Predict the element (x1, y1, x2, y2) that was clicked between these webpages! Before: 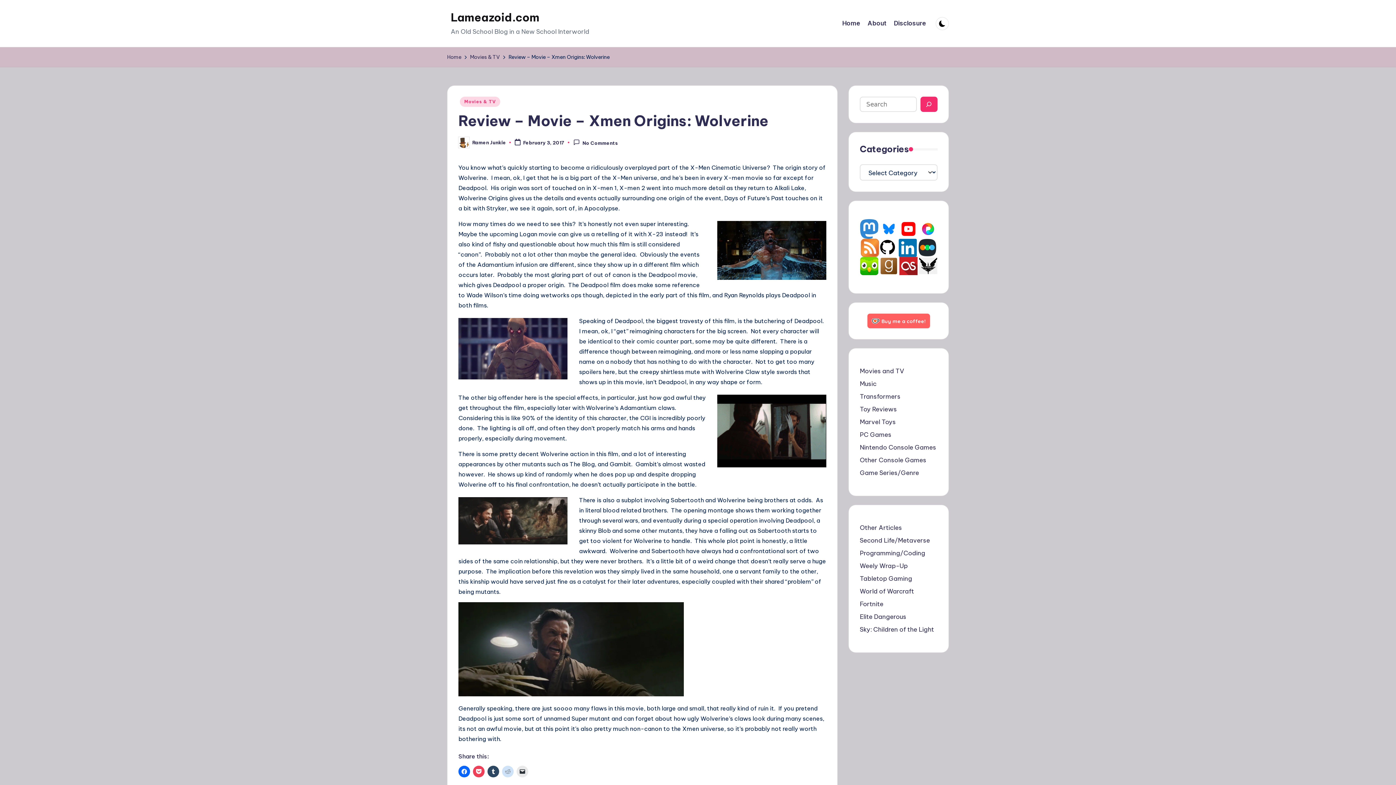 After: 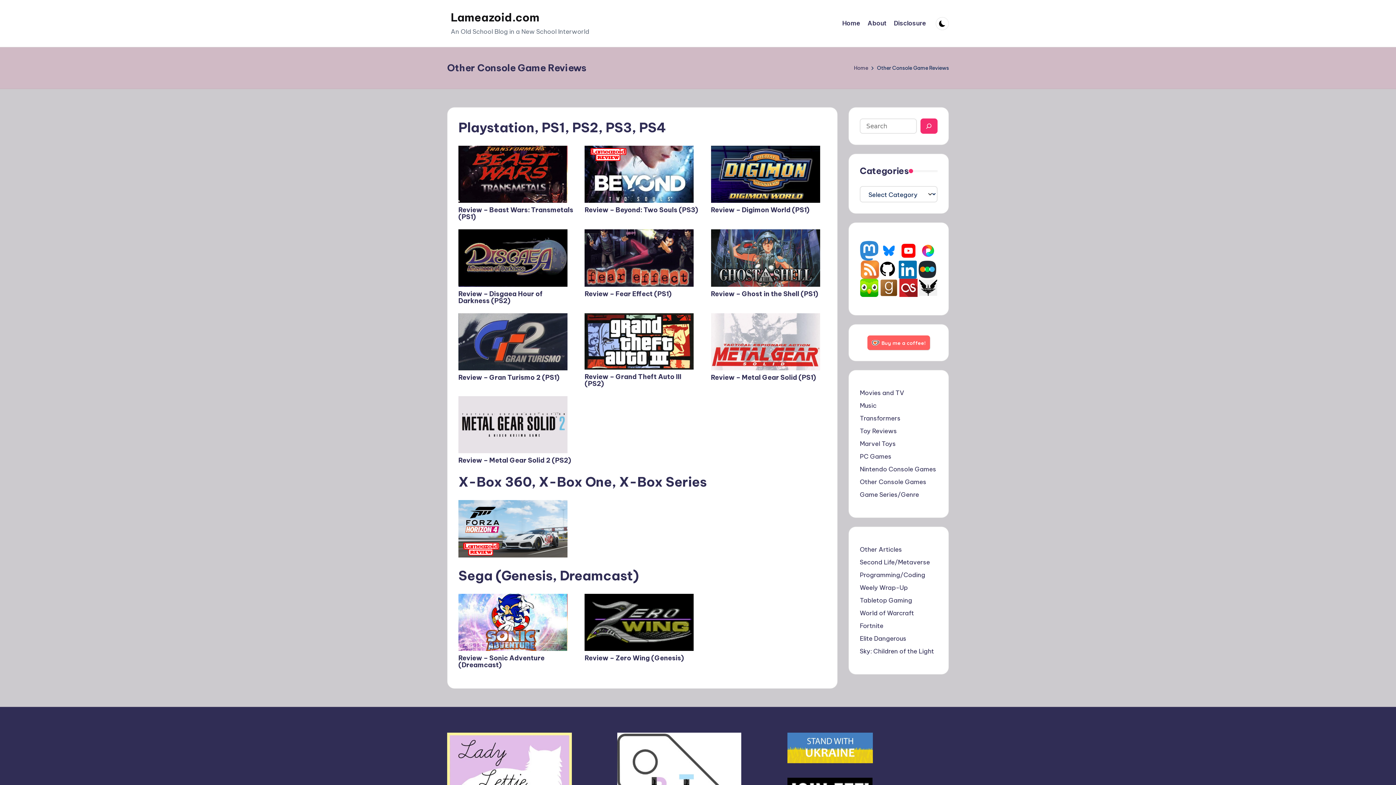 Action: label: Other Console Games bbox: (860, 456, 926, 464)